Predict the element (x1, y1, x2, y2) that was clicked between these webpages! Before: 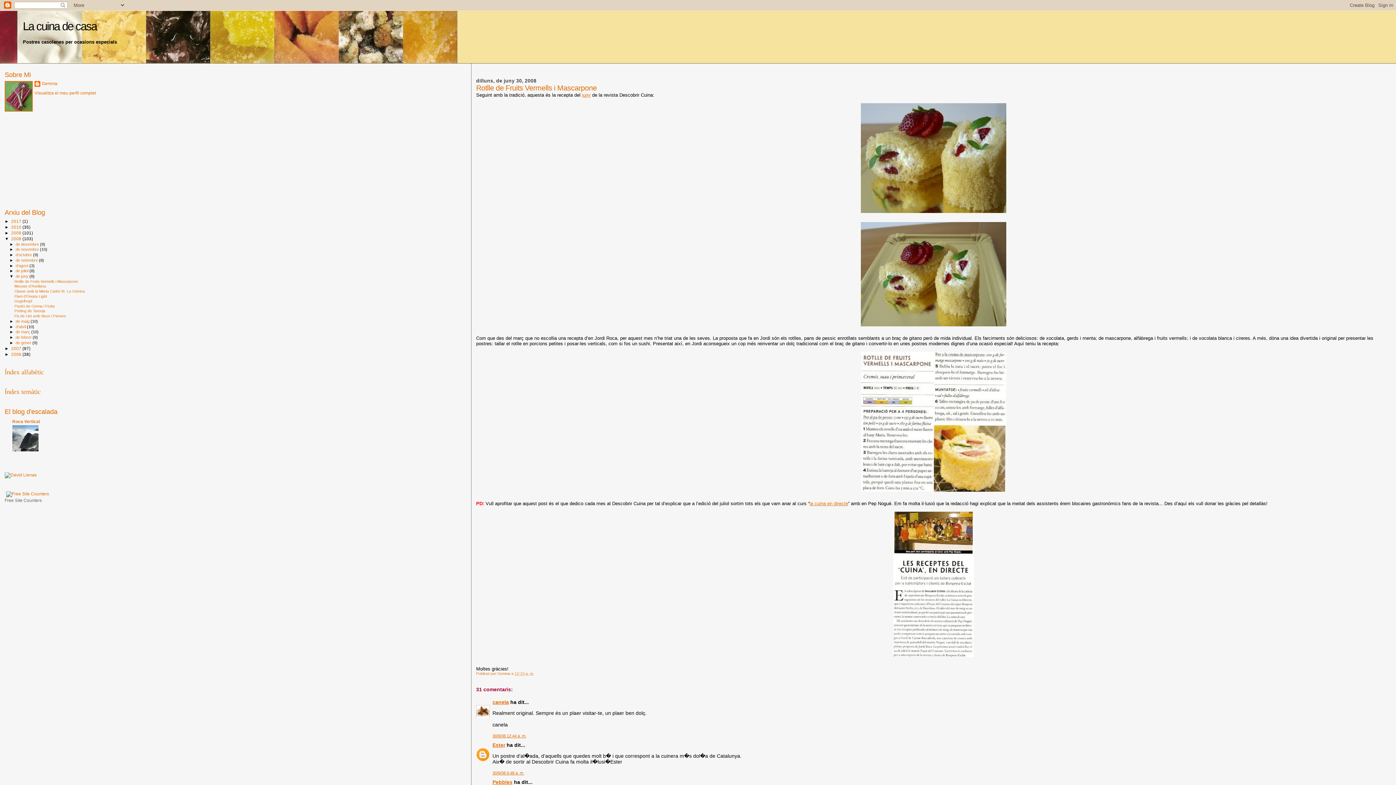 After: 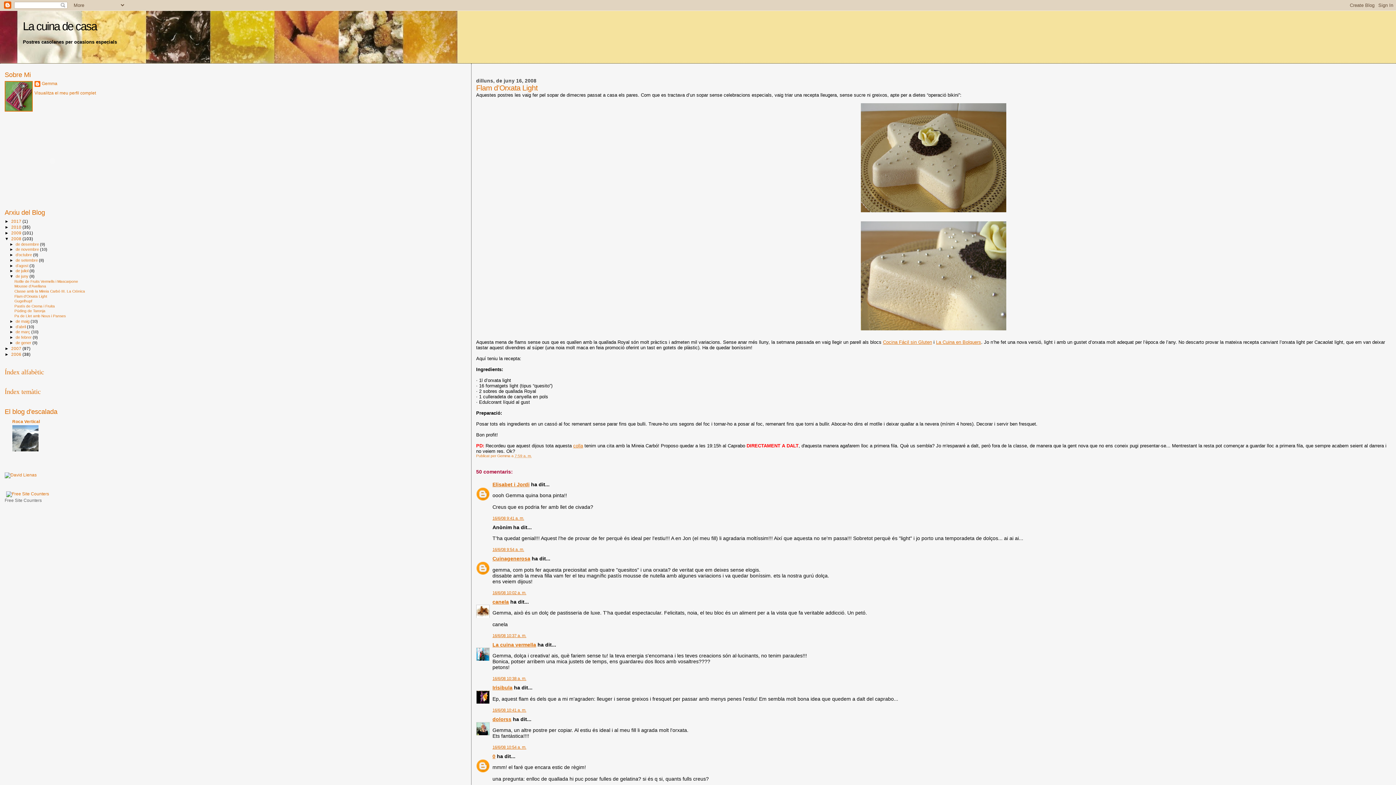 Action: bbox: (14, 294, 47, 298) label: Flam d’Orxata Light